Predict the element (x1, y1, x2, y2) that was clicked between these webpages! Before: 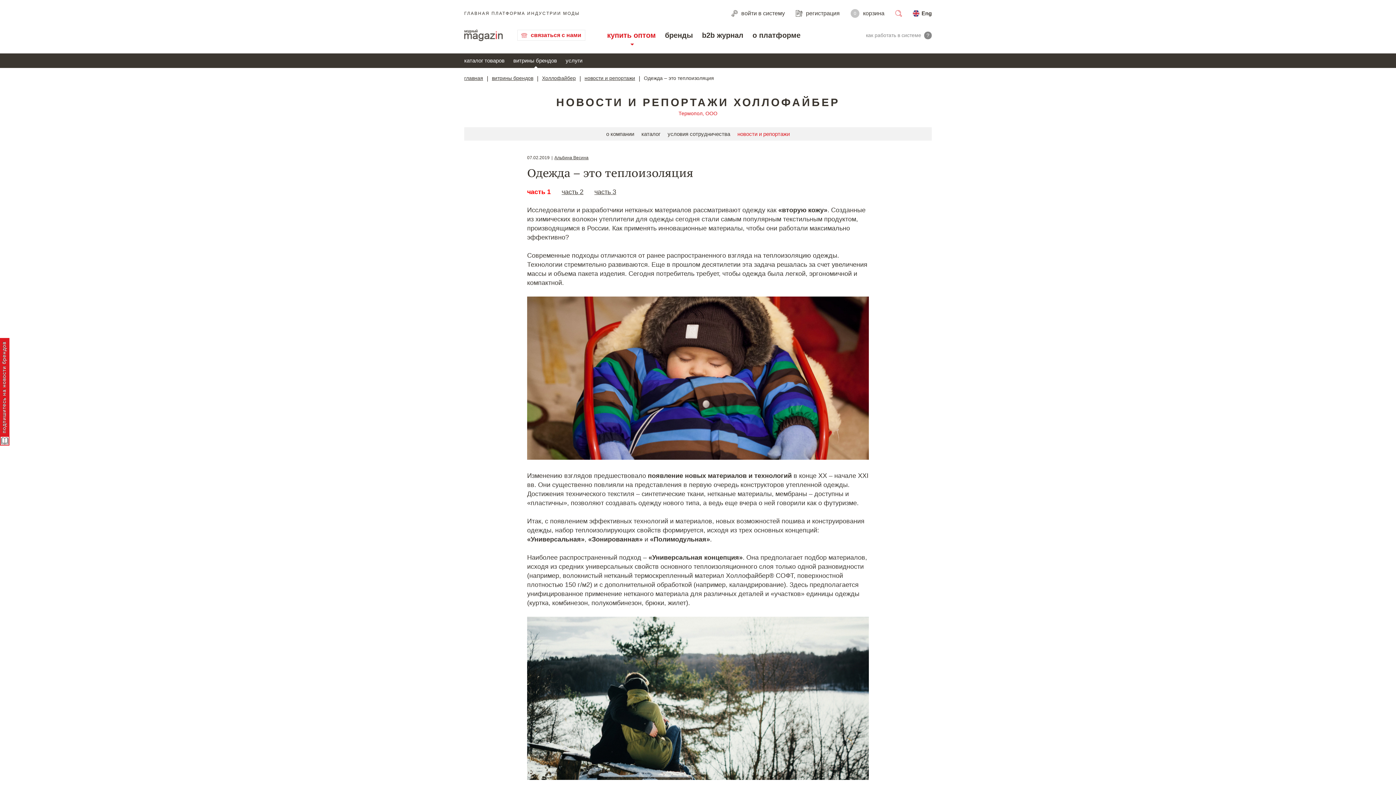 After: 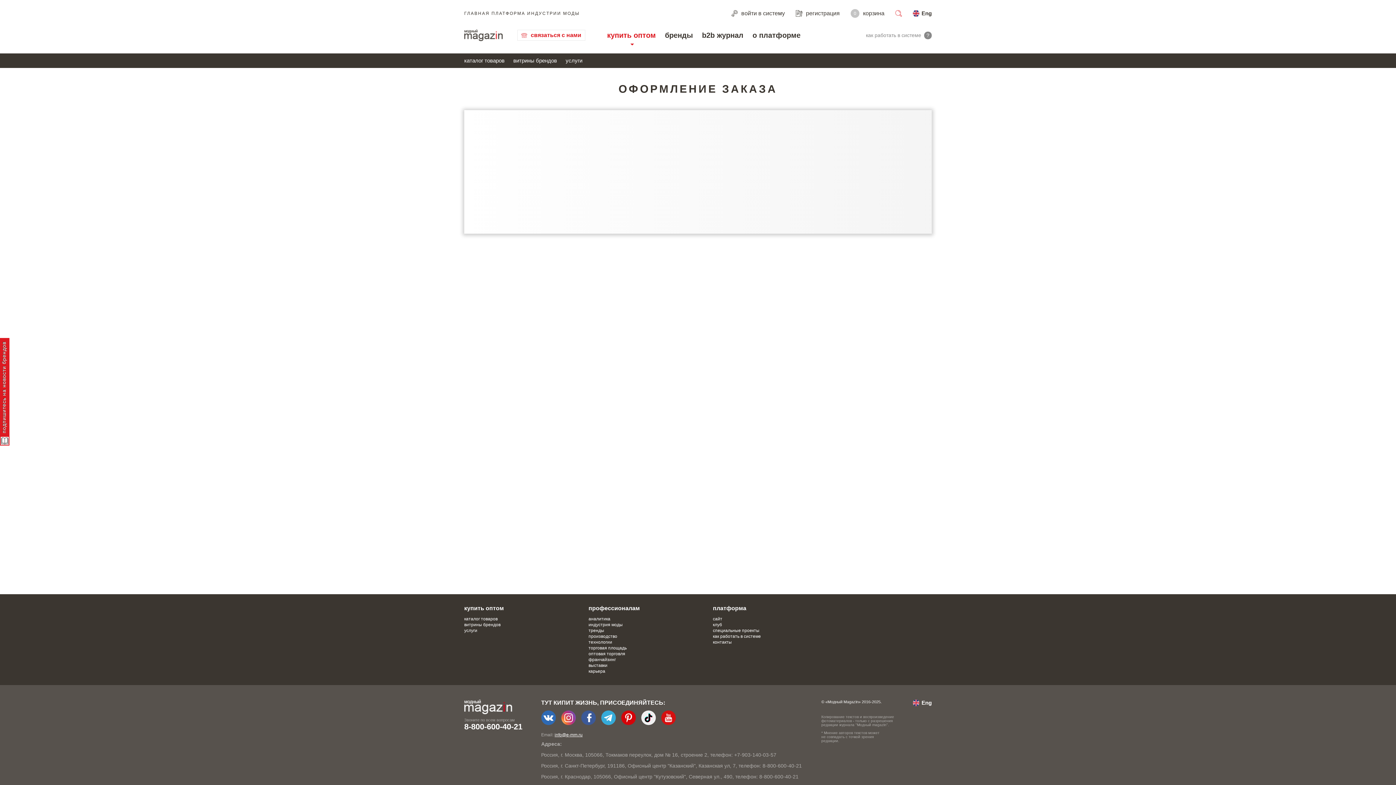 Action: bbox: (850, 9, 884, 17) label: 0
корзина